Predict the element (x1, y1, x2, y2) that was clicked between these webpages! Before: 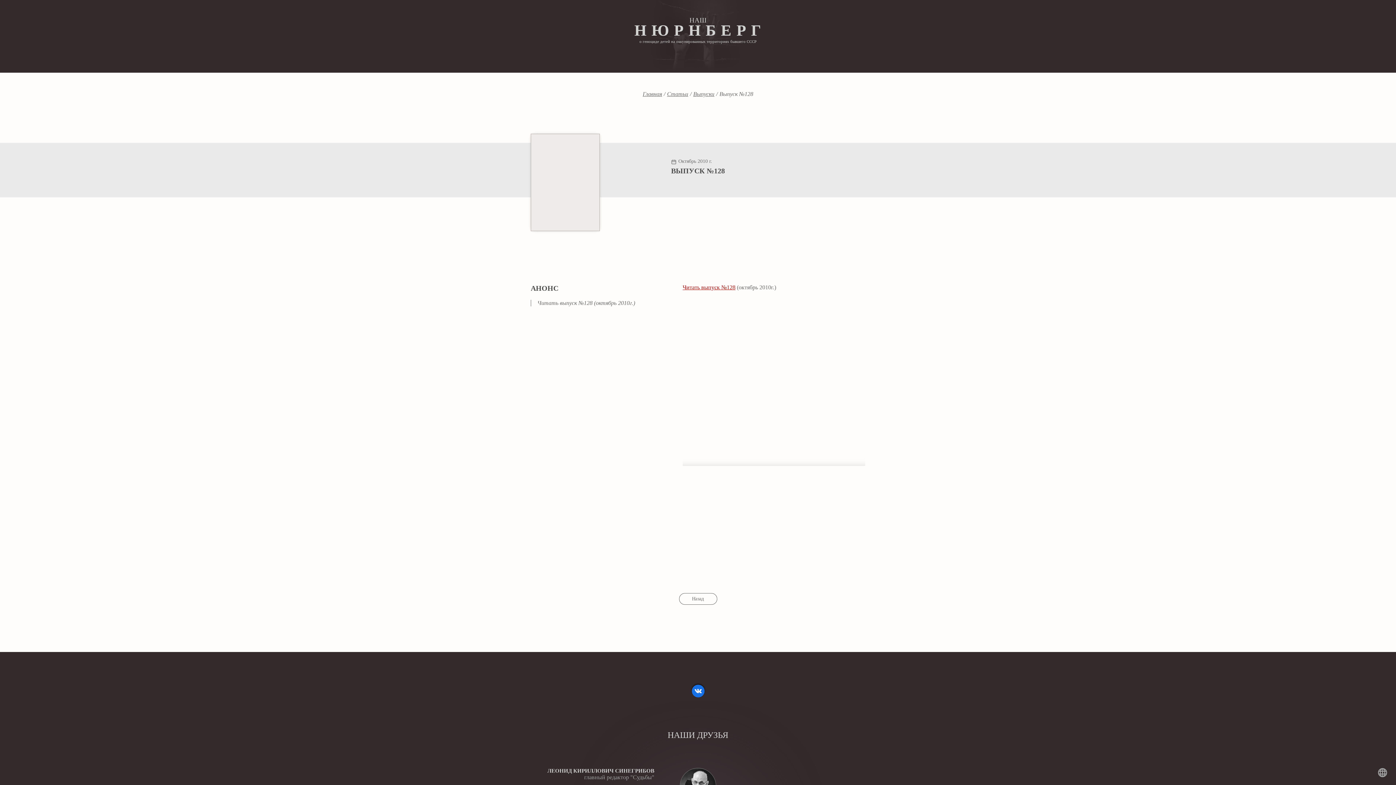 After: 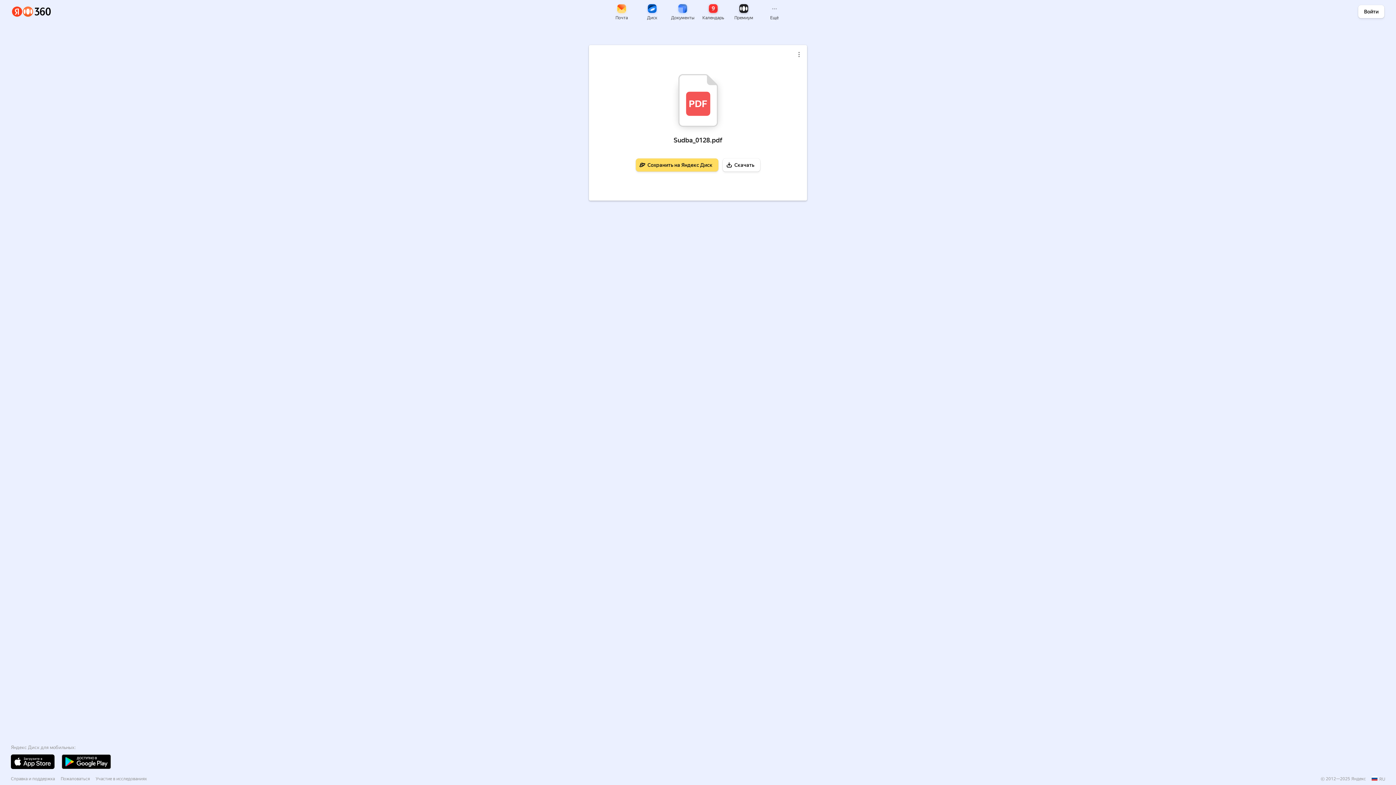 Action: bbox: (682, 284, 735, 290) label: Читать выпуск №128